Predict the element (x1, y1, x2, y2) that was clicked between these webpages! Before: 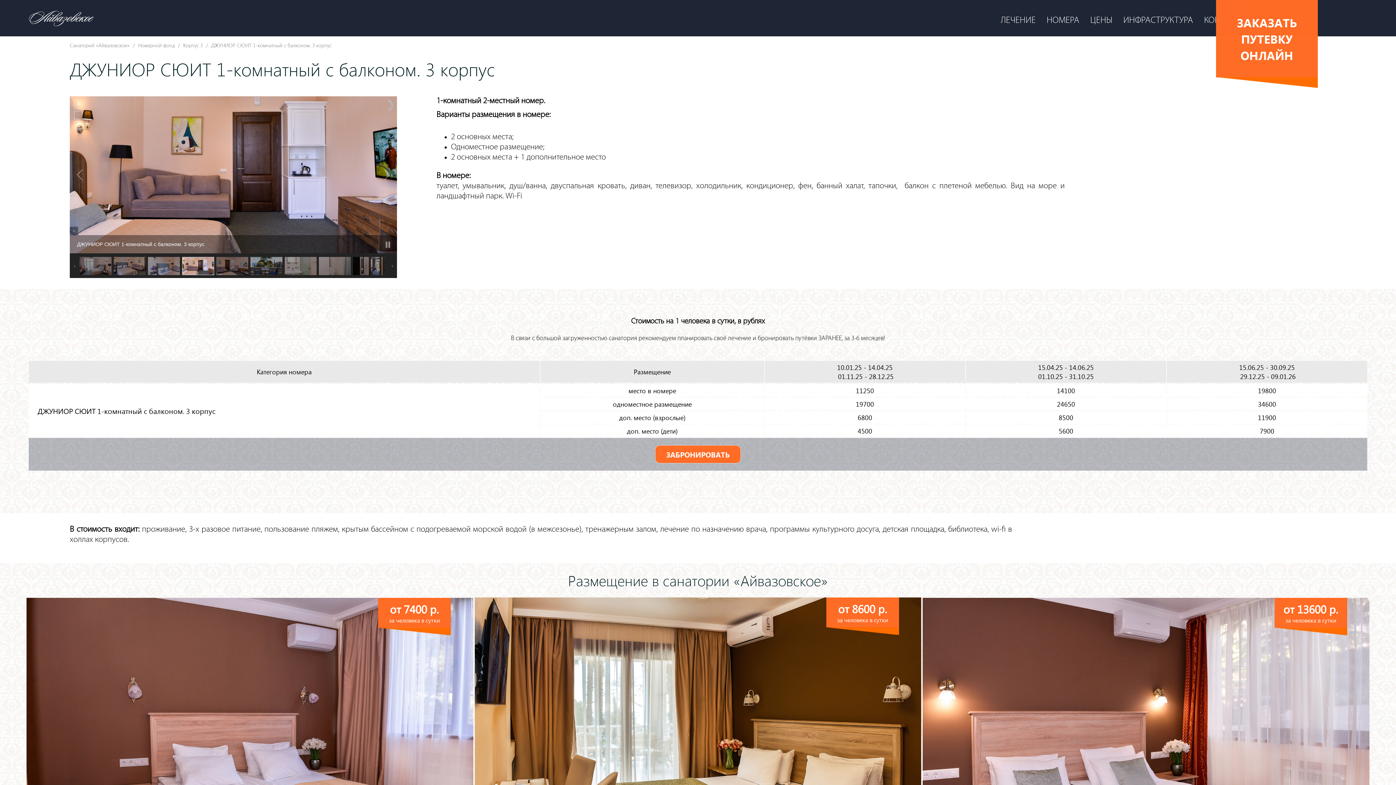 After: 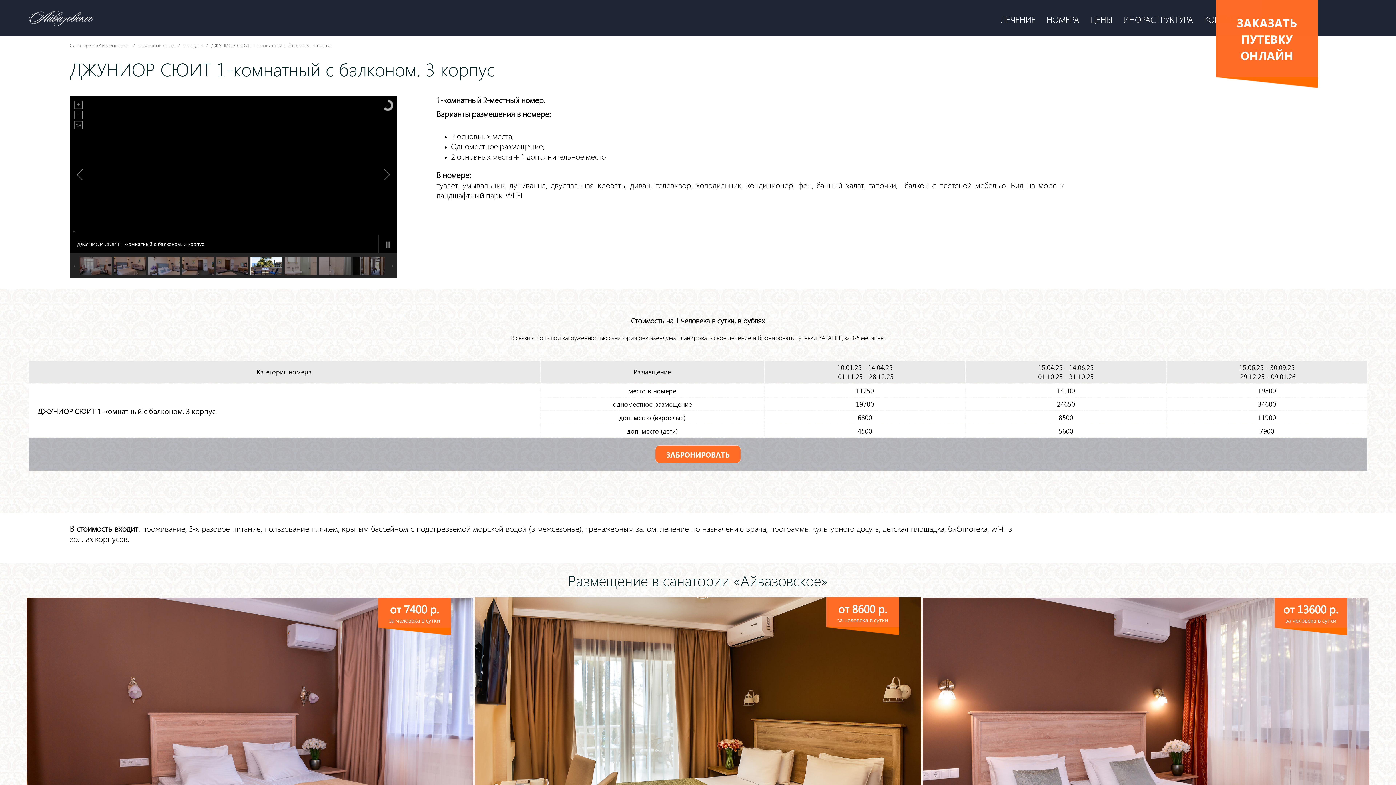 Action: bbox: (826, 597, 899, 627) label: от 8600 р.
за человека в сутки